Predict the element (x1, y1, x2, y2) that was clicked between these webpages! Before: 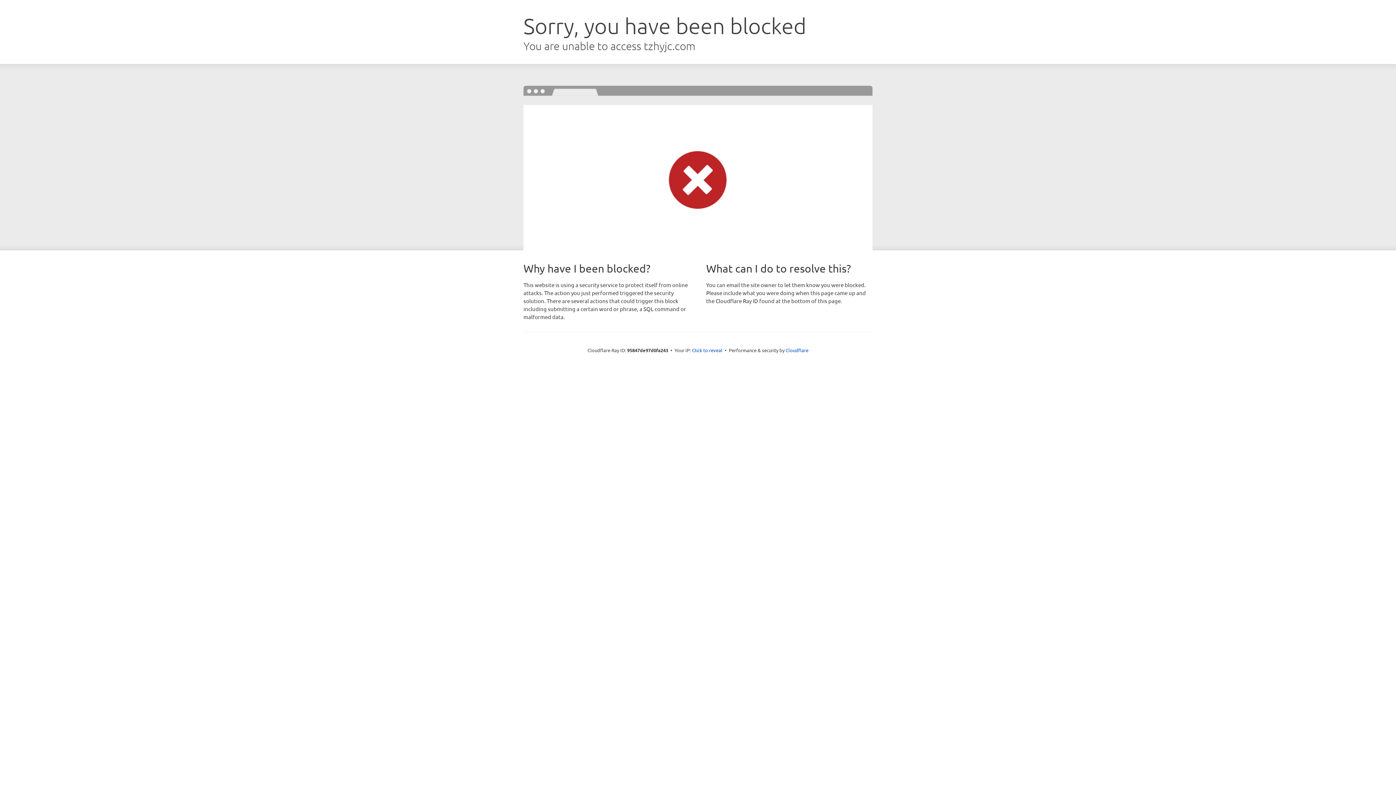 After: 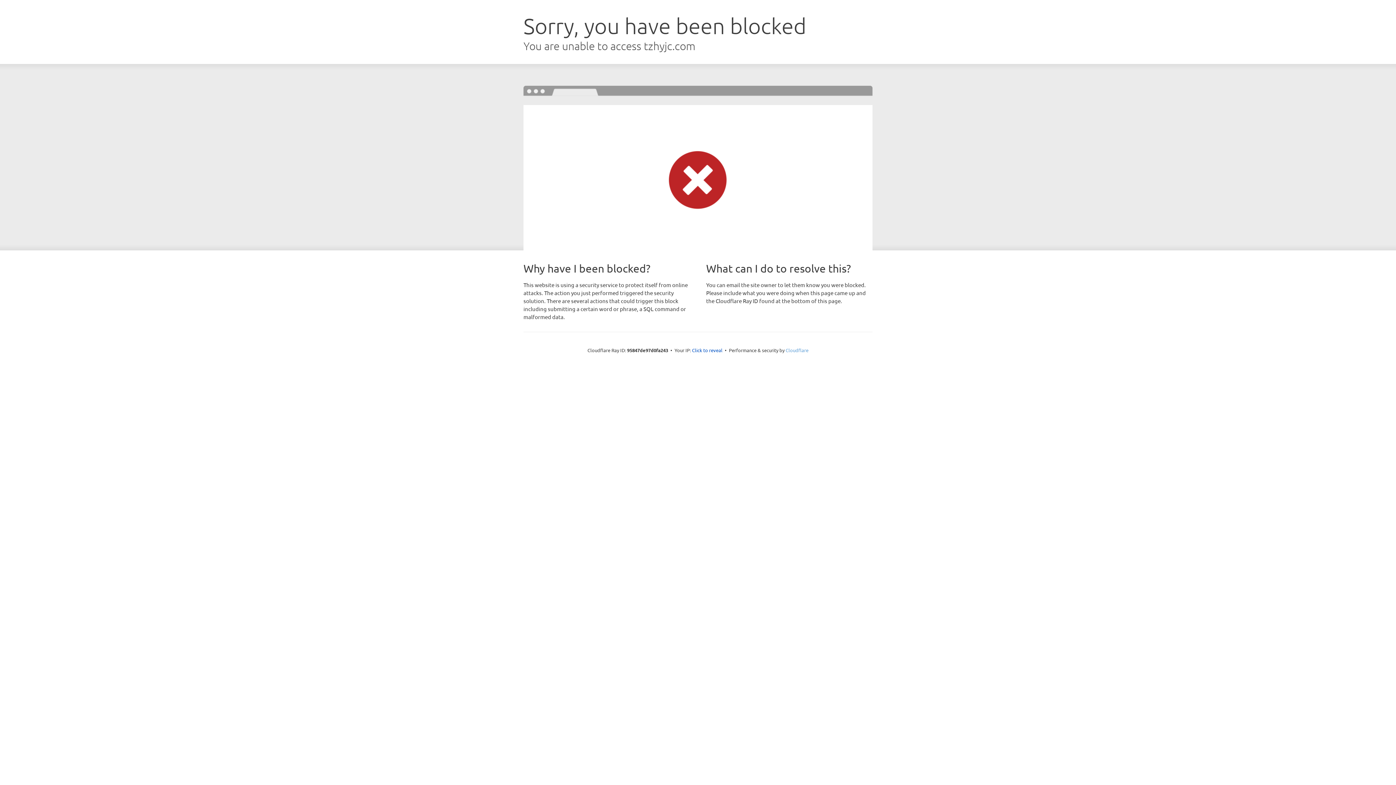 Action: label: Cloudflare bbox: (785, 347, 808, 353)